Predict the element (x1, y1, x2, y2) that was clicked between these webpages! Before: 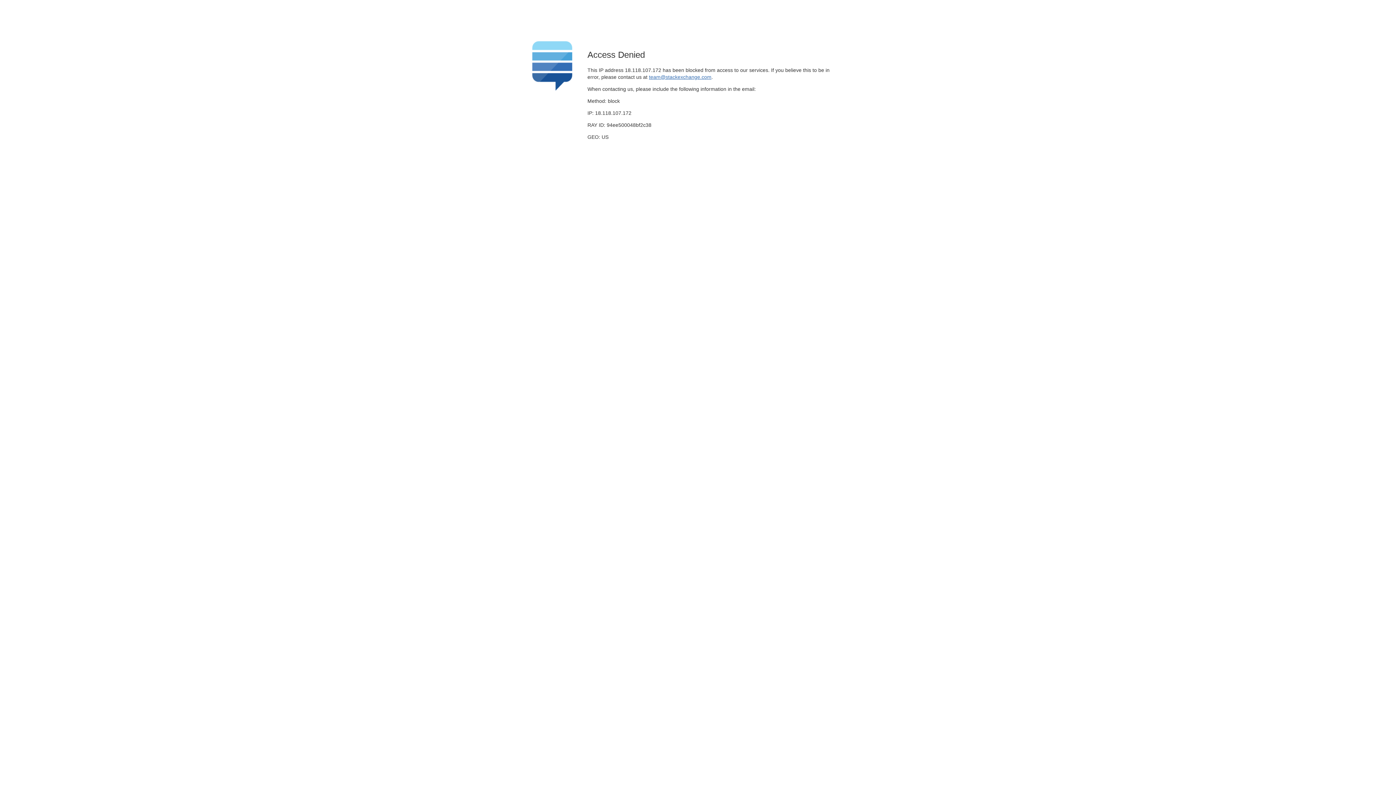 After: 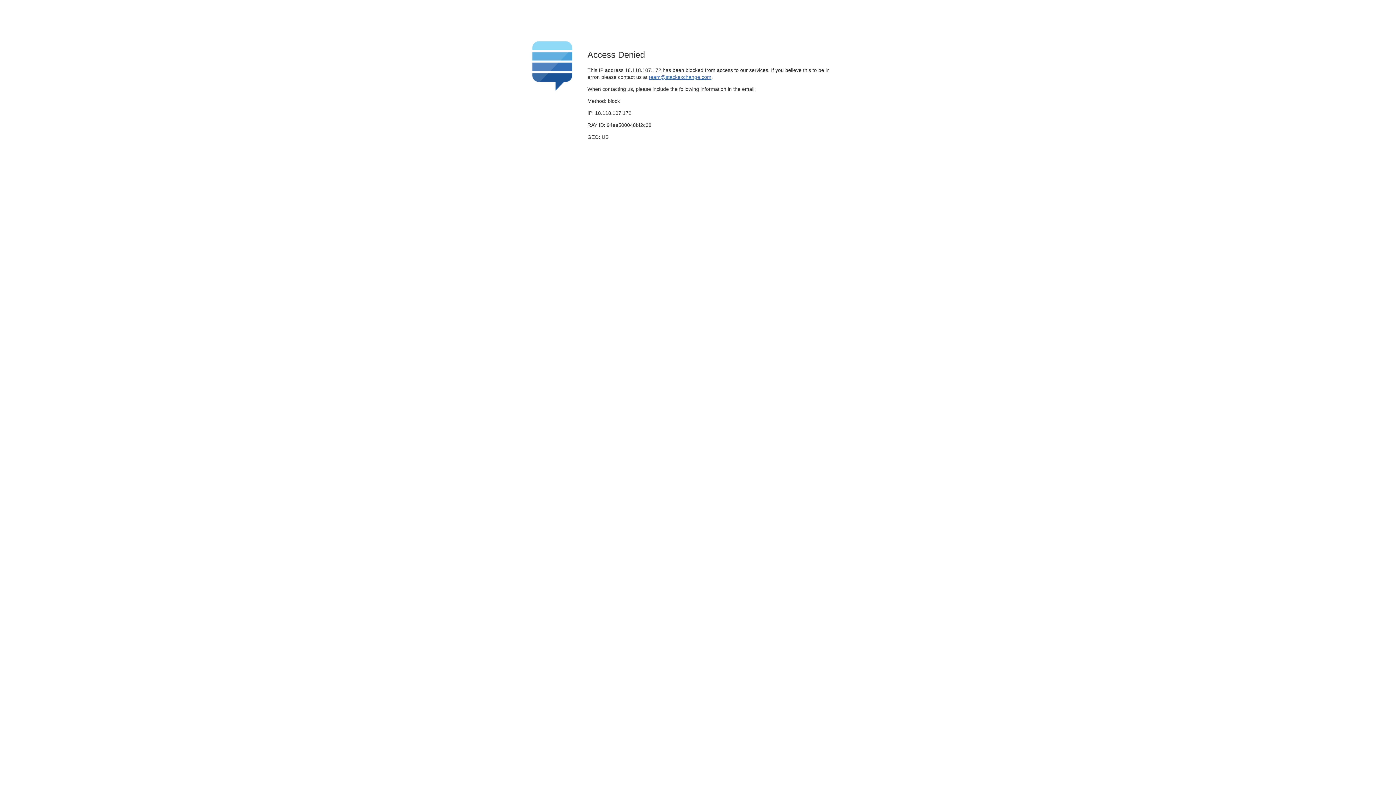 Action: bbox: (649, 74, 711, 79) label: team@stackexchange.com